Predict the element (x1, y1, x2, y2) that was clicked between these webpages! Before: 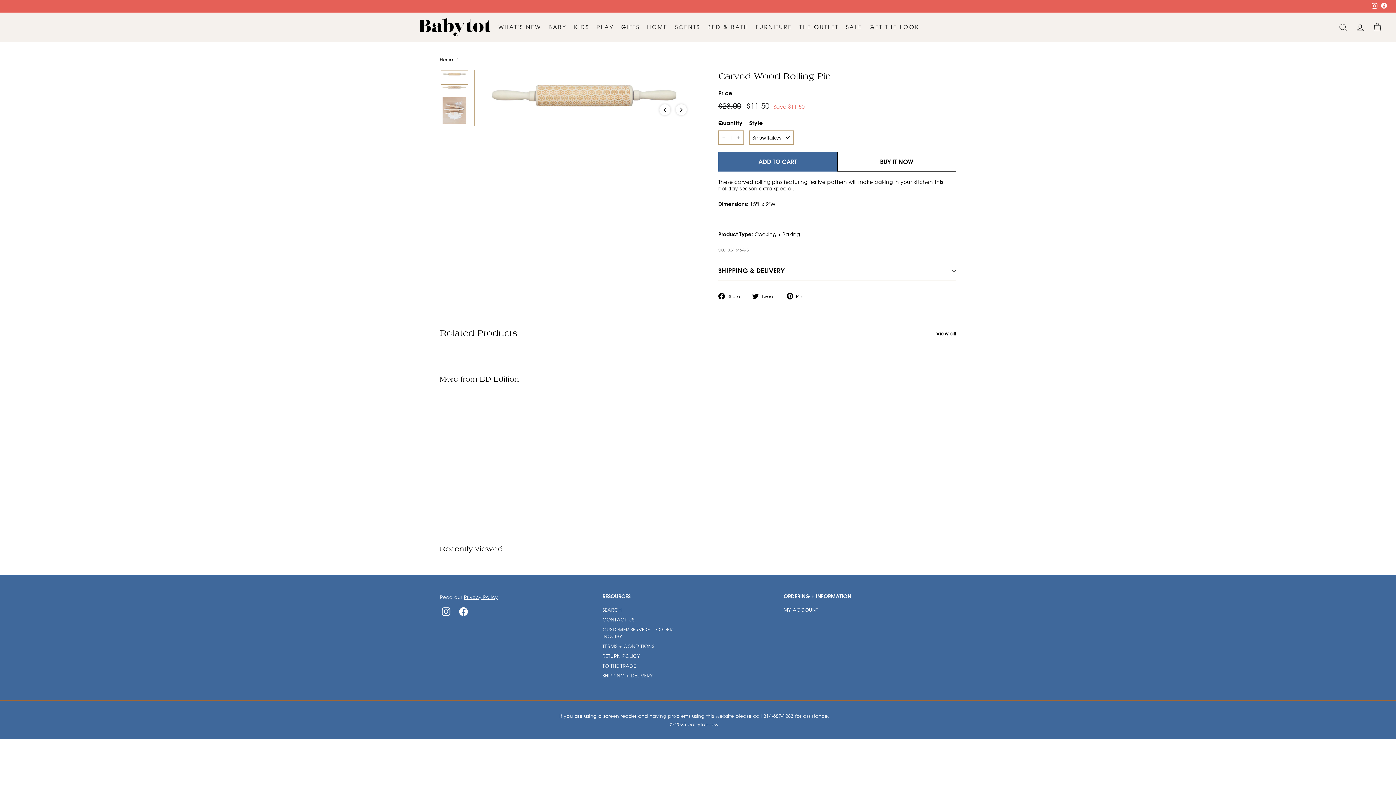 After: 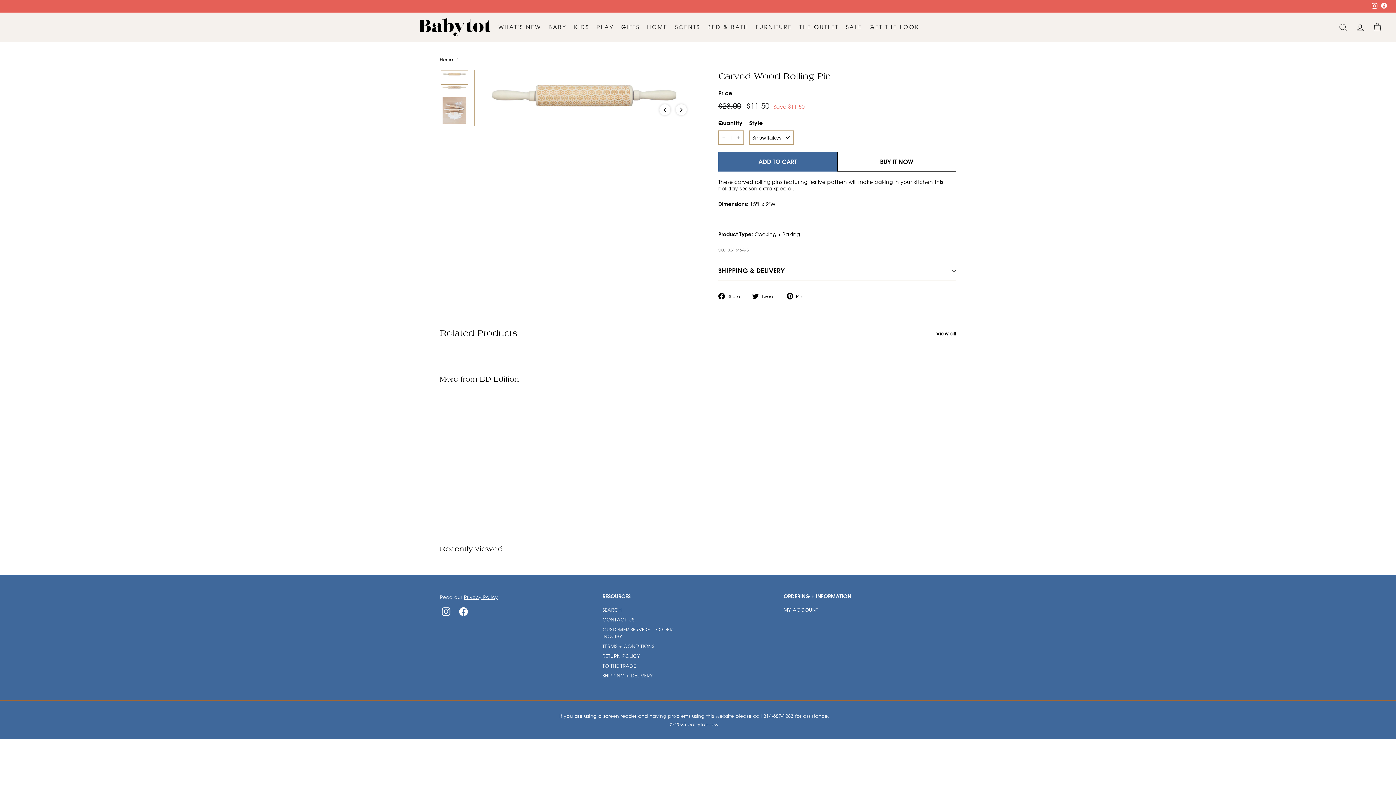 Action: bbox: (440, 398, 515, 454) label: SALE